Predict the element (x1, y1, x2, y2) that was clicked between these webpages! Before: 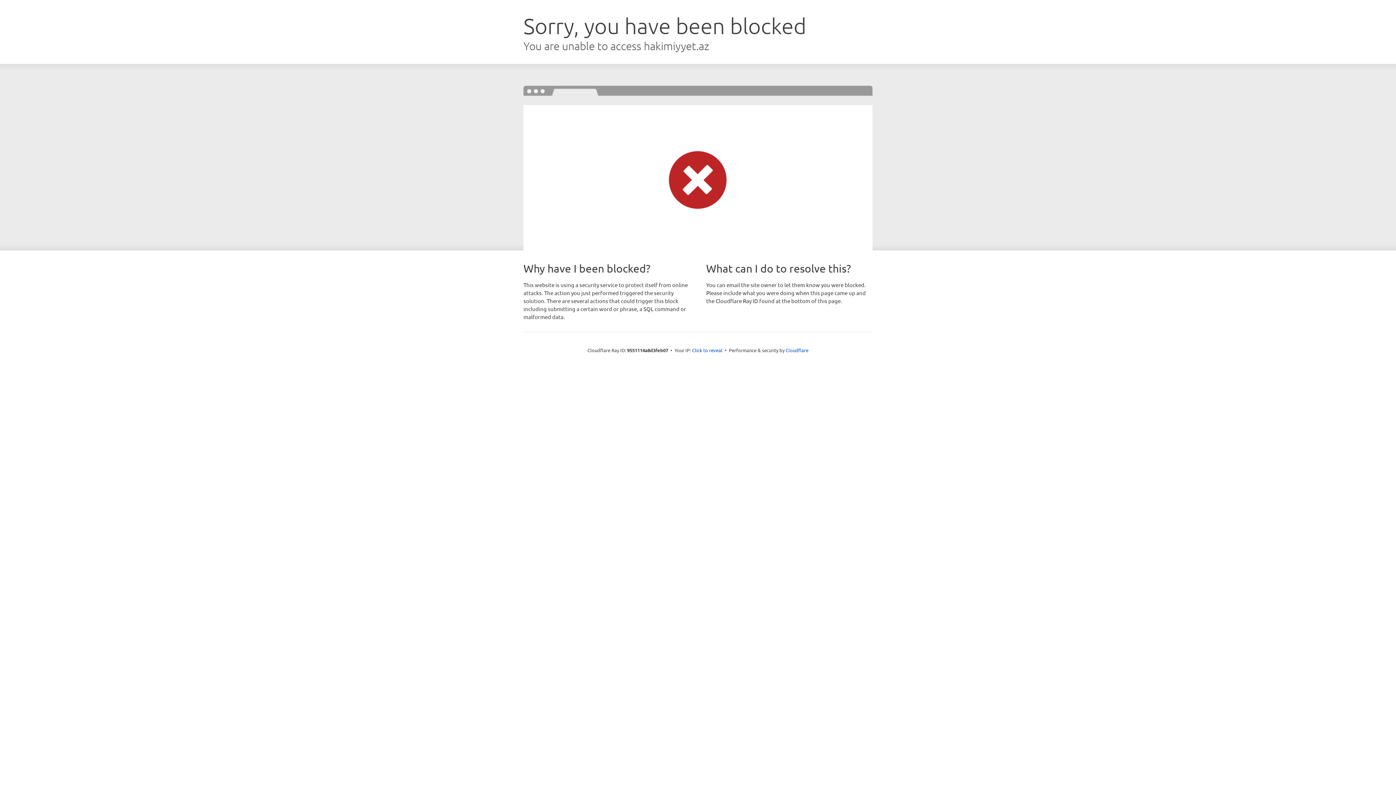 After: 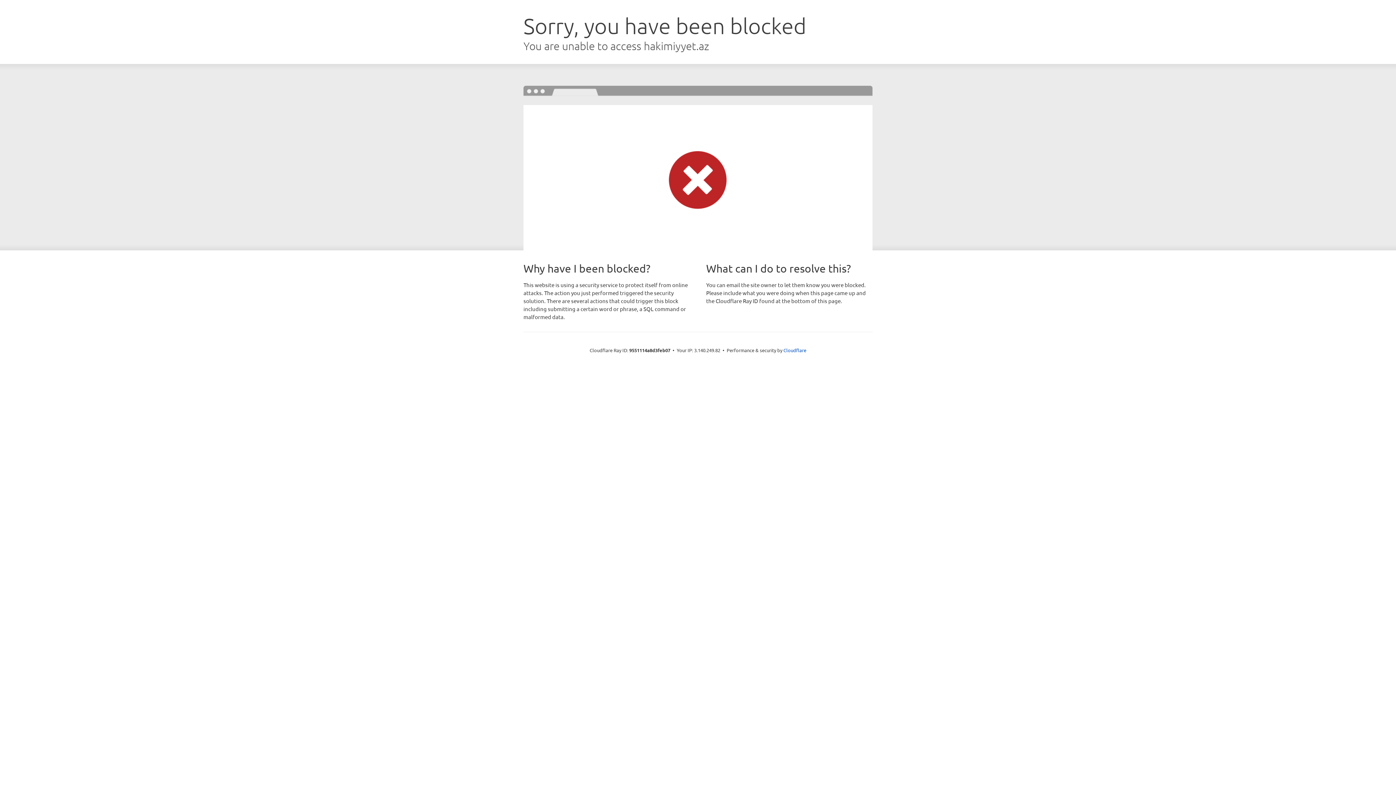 Action: bbox: (692, 346, 722, 353) label: Click to reveal